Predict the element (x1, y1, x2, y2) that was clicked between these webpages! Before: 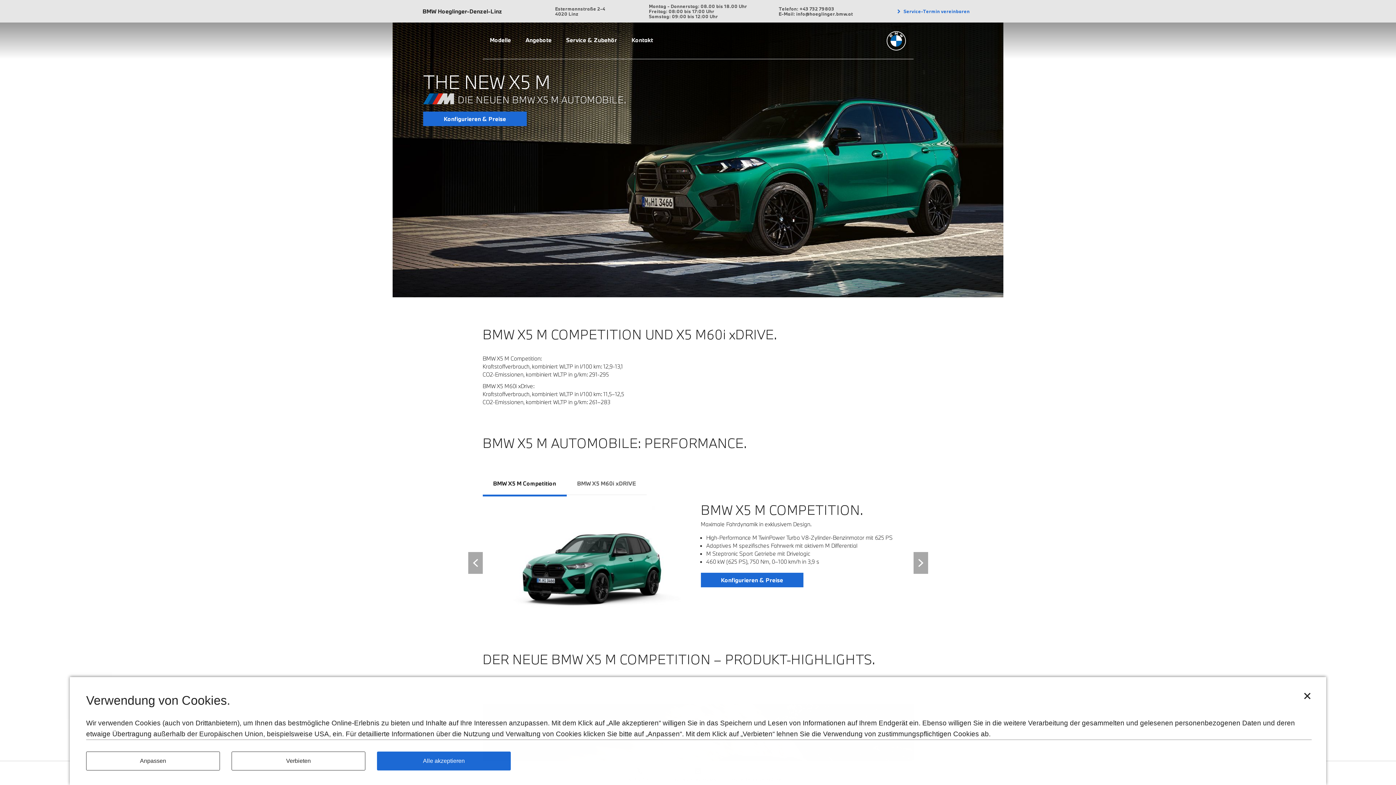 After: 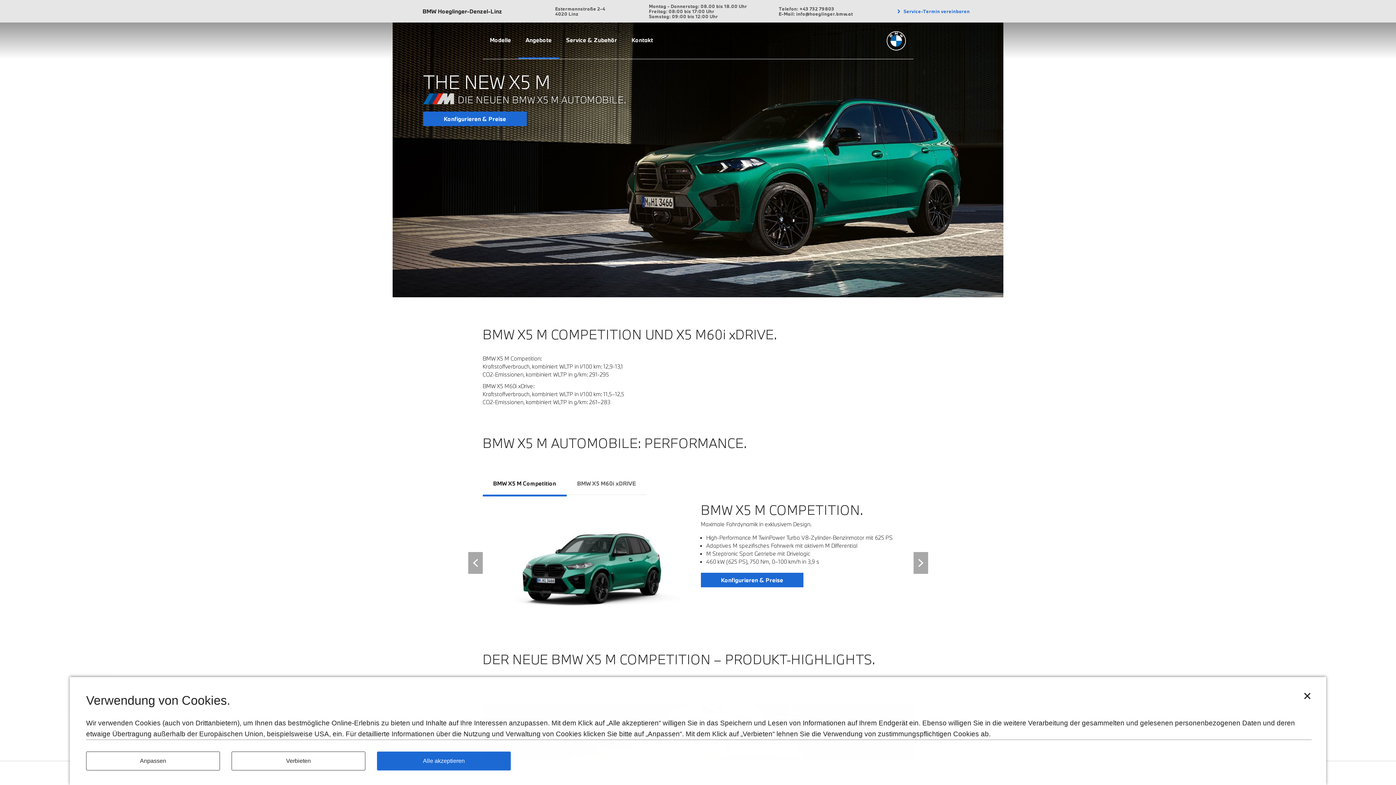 Action: label: Angebote bbox: (518, 22, 559, 57)